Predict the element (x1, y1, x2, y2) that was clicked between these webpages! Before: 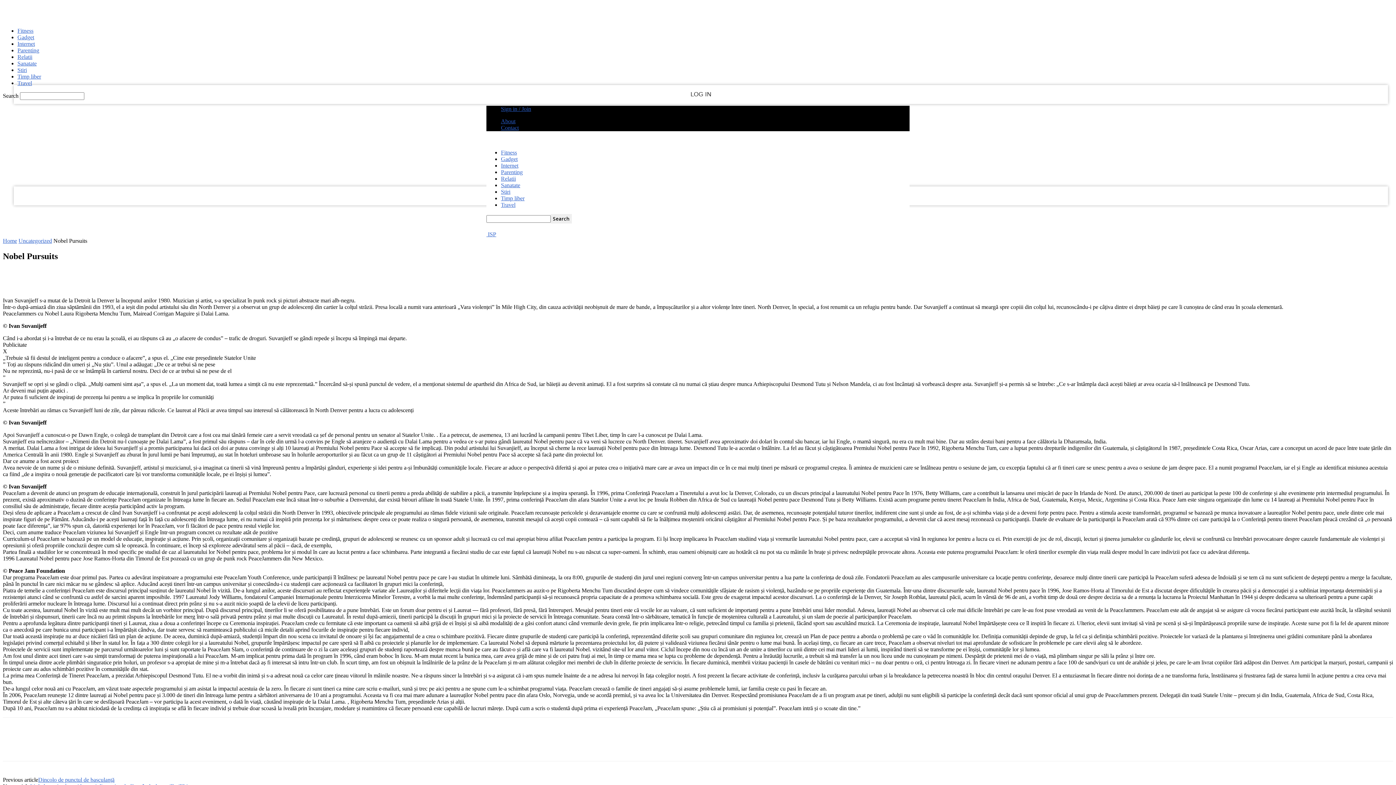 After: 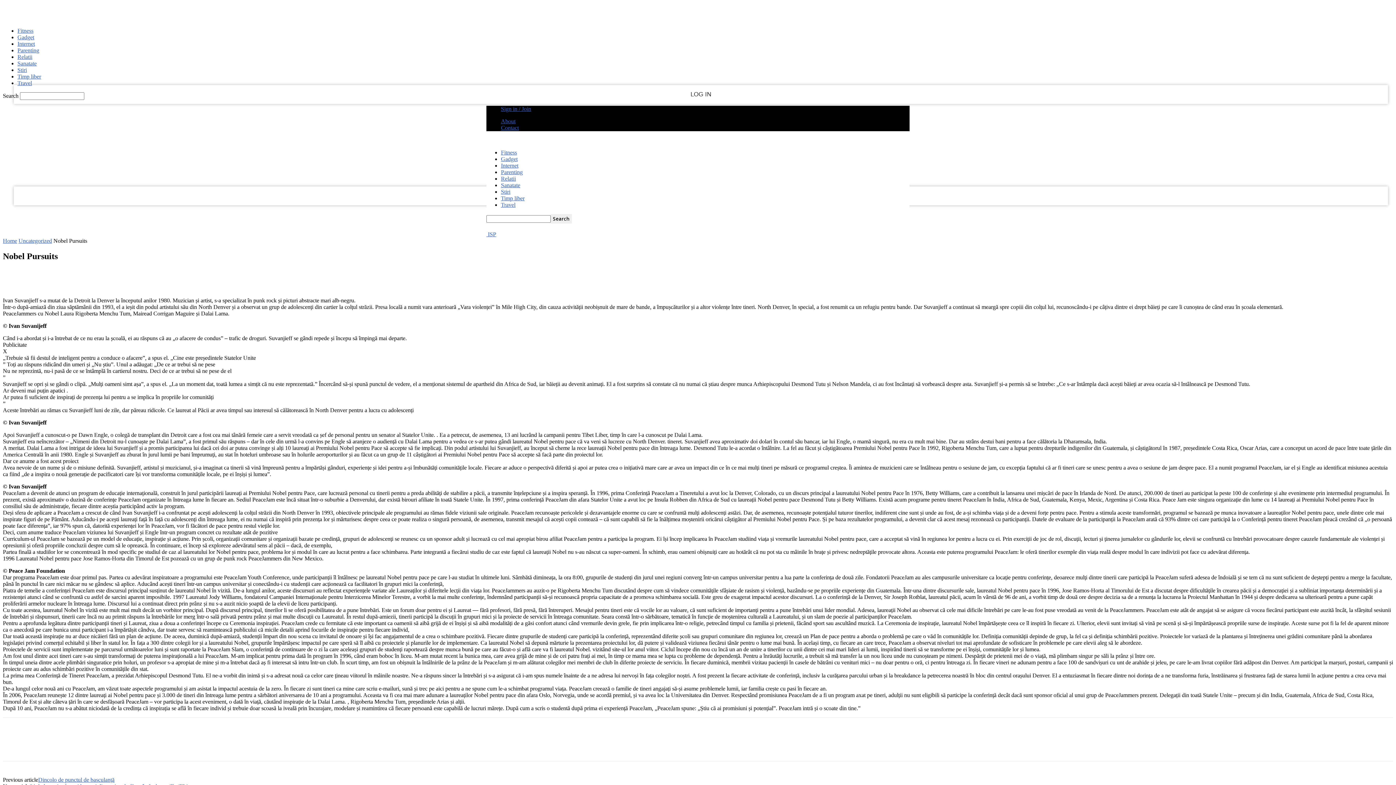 Action: bbox: (107, 268, 132, 283)